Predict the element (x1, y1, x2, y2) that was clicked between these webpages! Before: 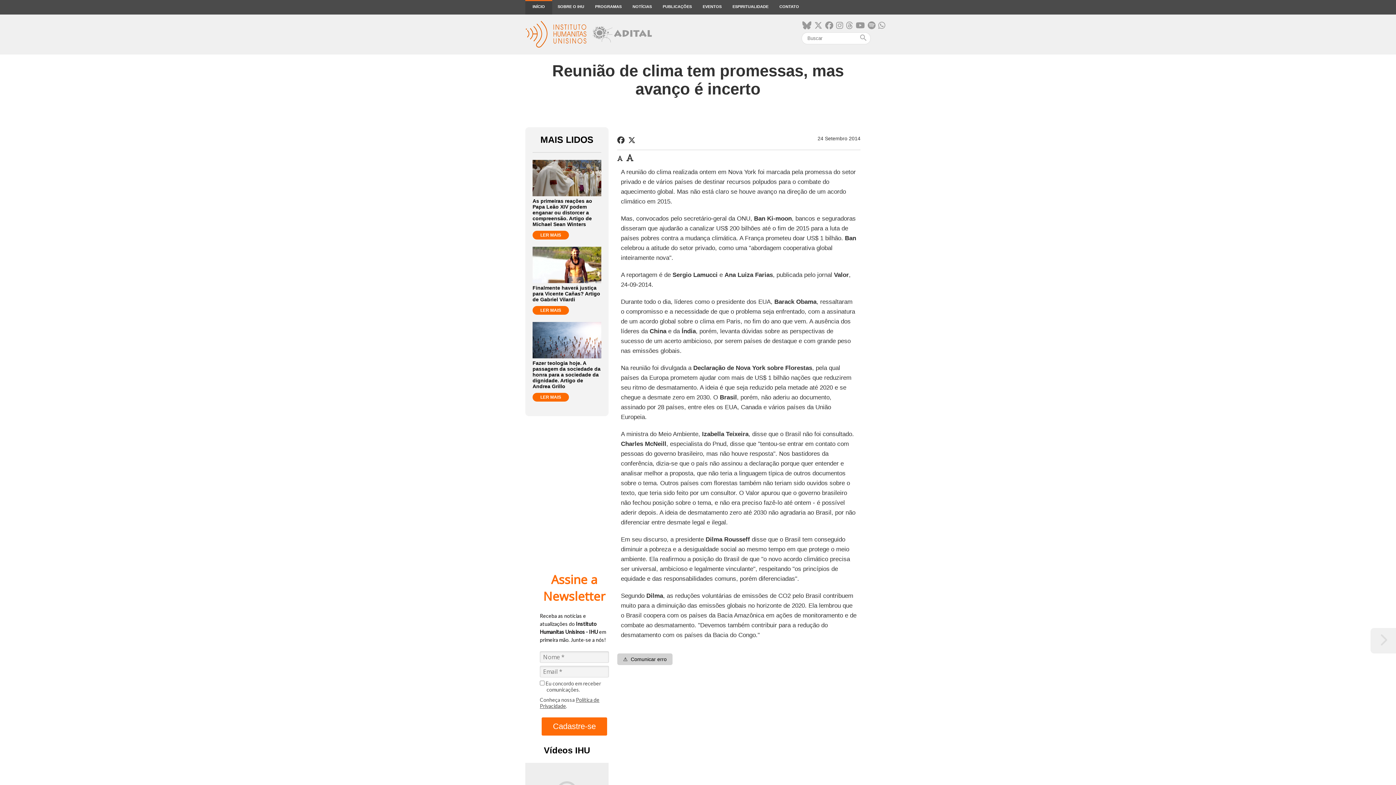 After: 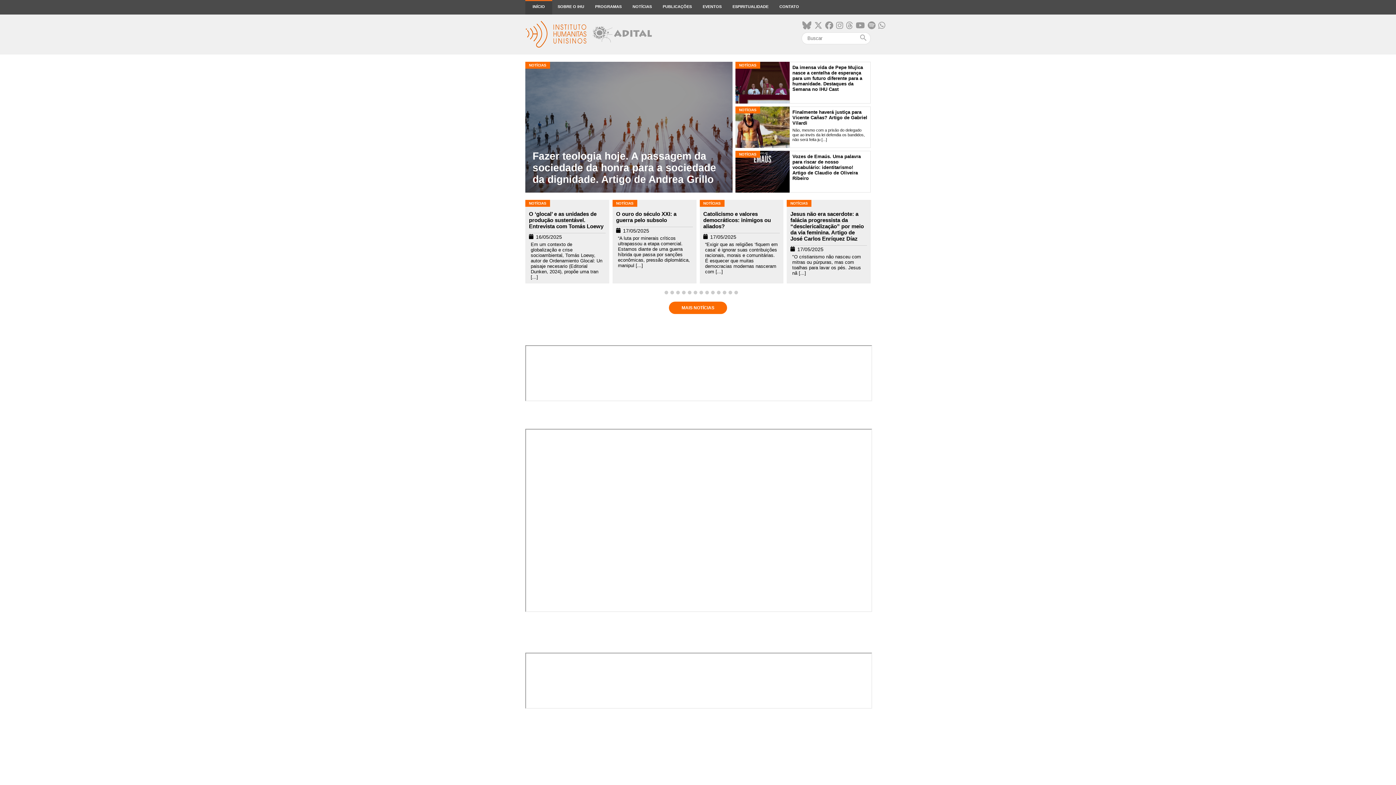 Action: bbox: (525, 43, 652, 49)